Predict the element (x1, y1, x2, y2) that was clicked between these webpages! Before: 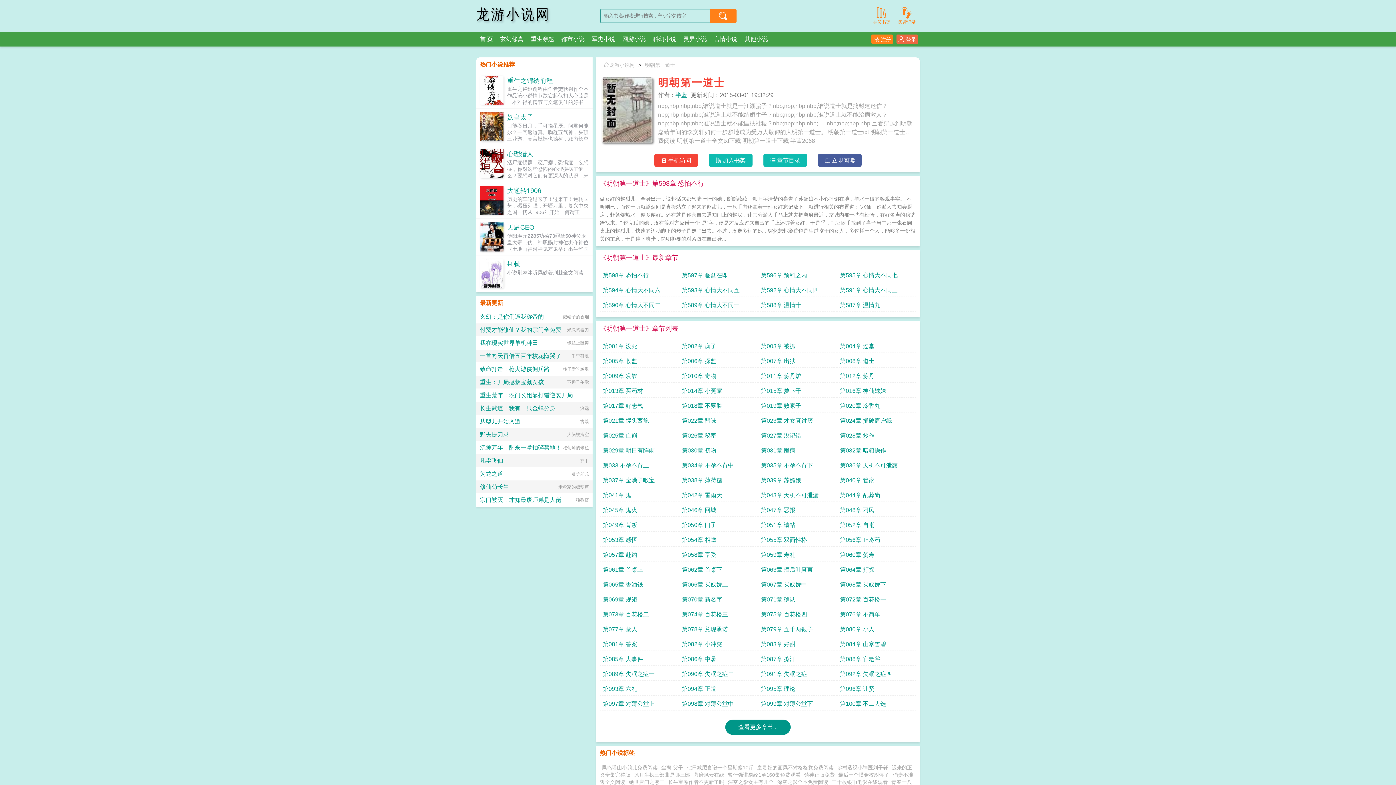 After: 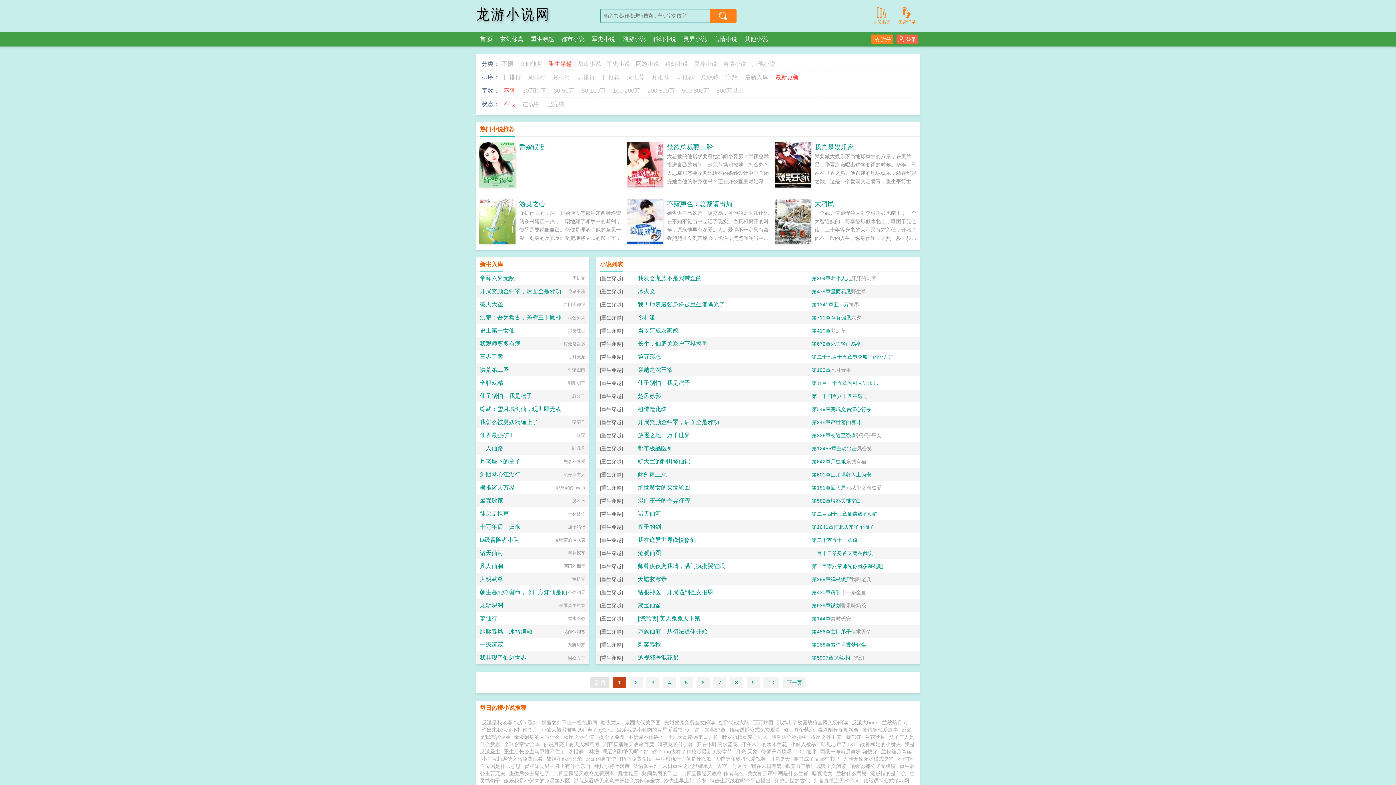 Action: label: 重生穿越 bbox: (530, 32, 554, 46)